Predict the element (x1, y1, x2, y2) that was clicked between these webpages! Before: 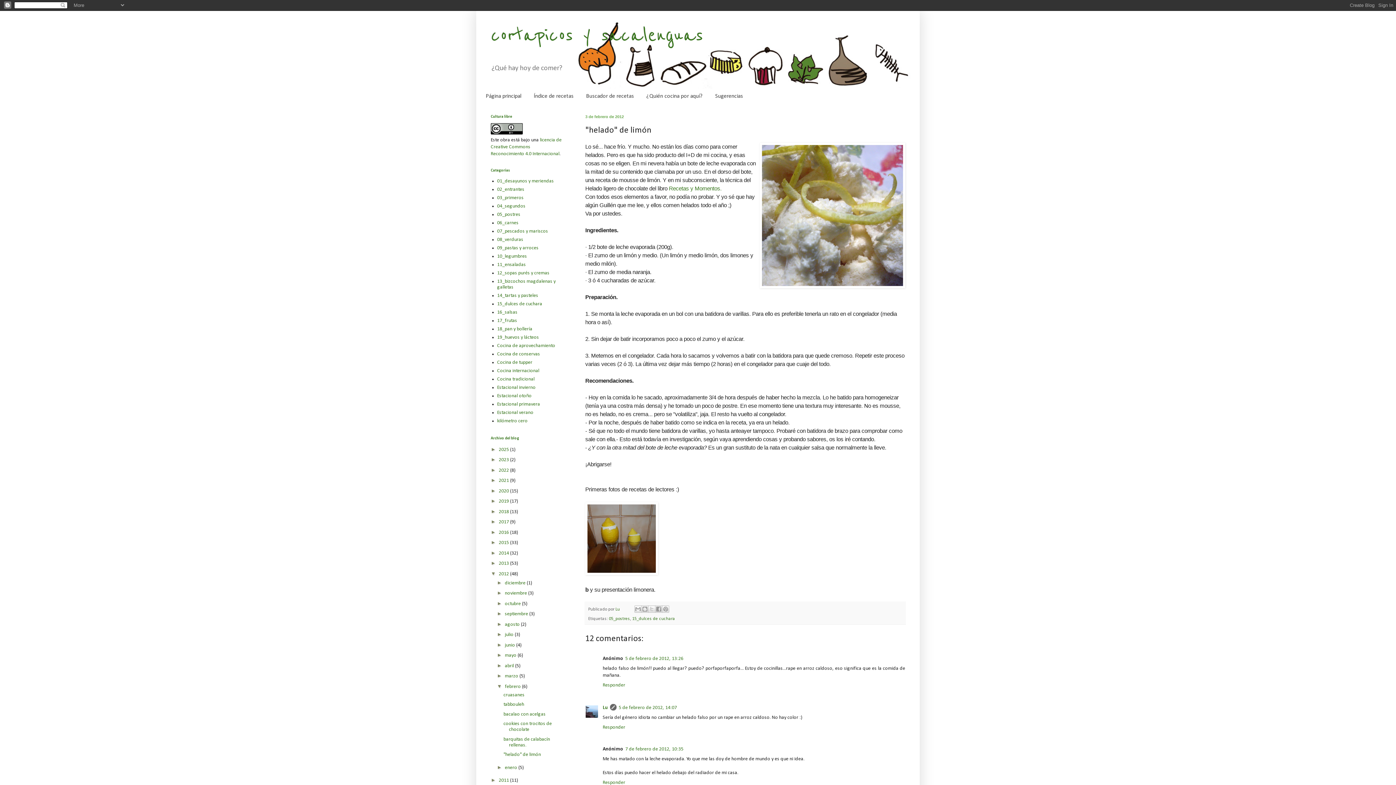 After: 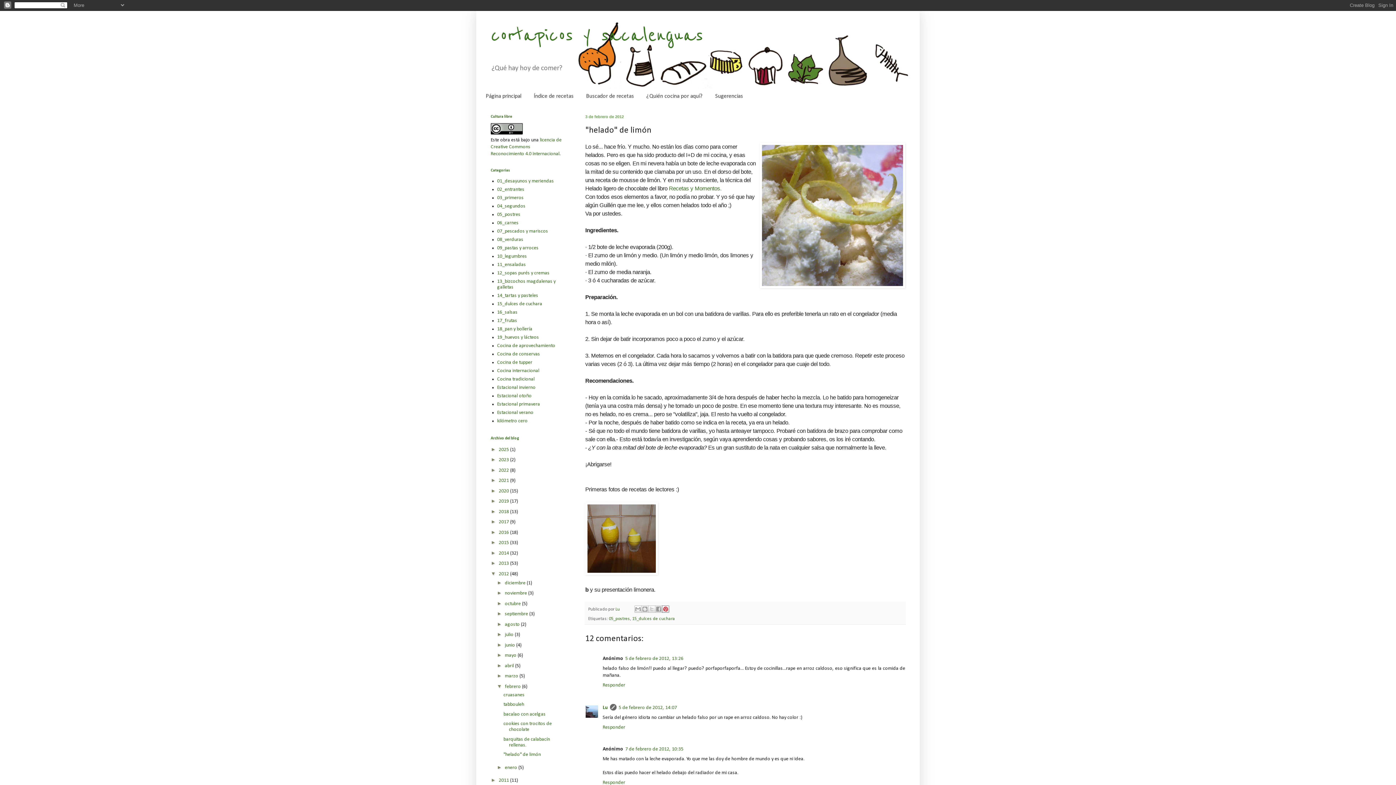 Action: label: Compartir en Pinterest bbox: (662, 605, 669, 613)